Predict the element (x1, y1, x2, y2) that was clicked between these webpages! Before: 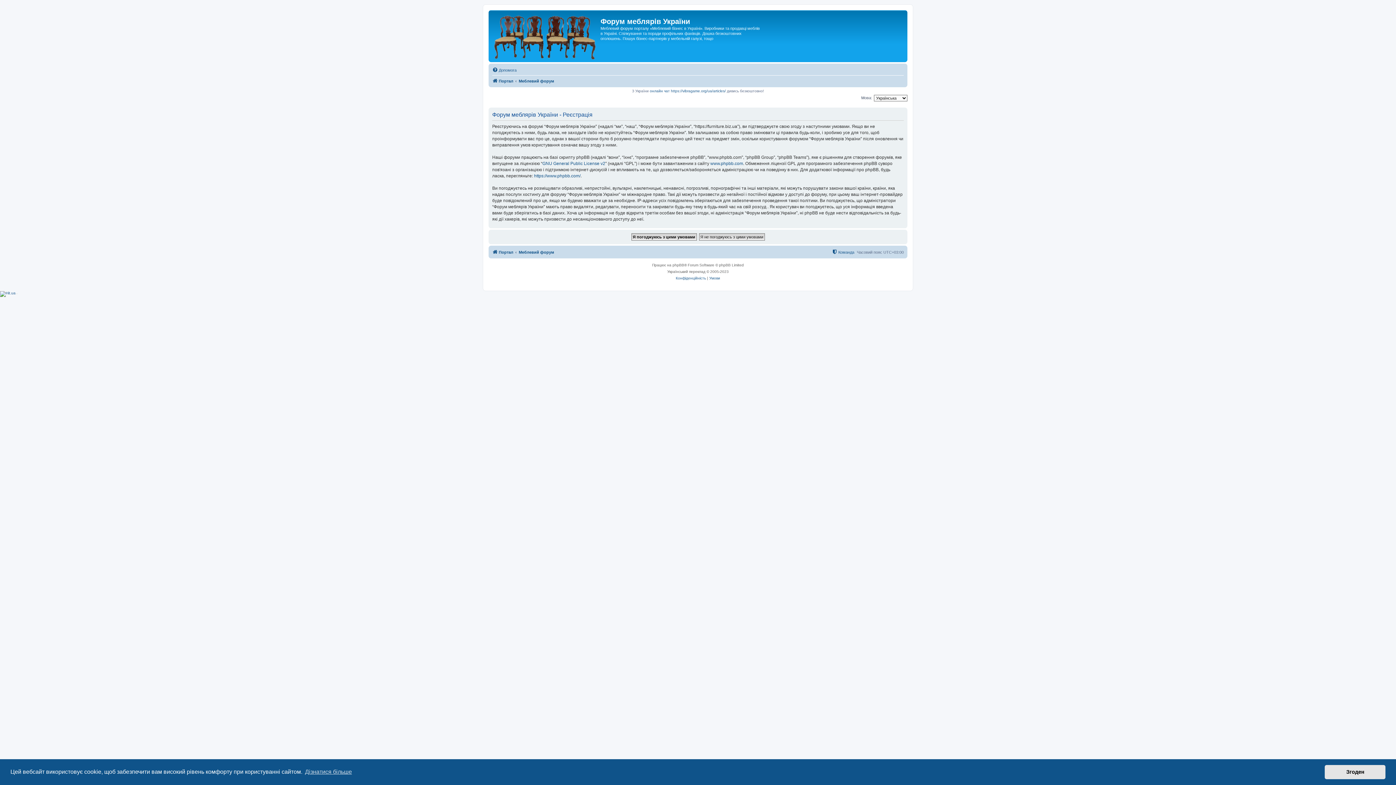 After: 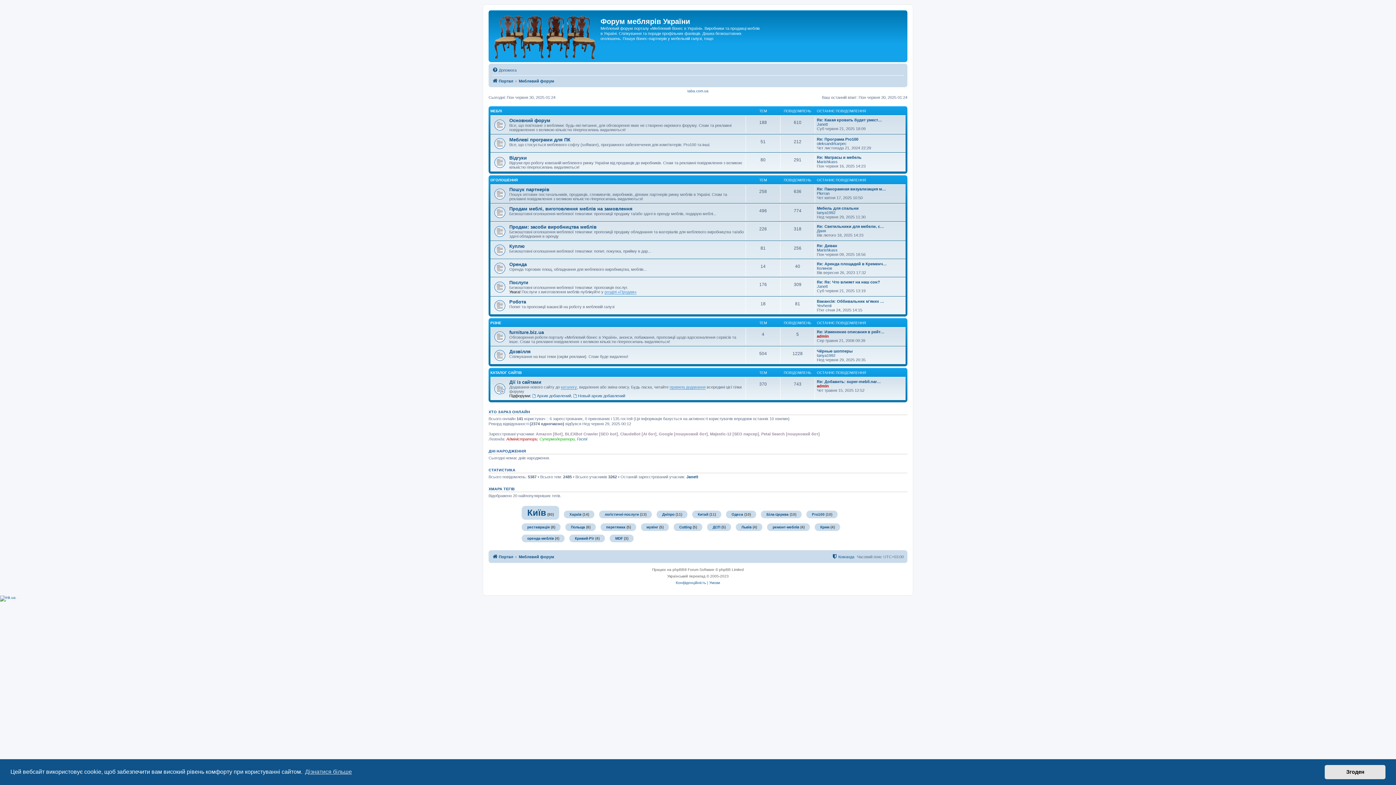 Action: bbox: (518, 247, 554, 256) label: Меблевий форум